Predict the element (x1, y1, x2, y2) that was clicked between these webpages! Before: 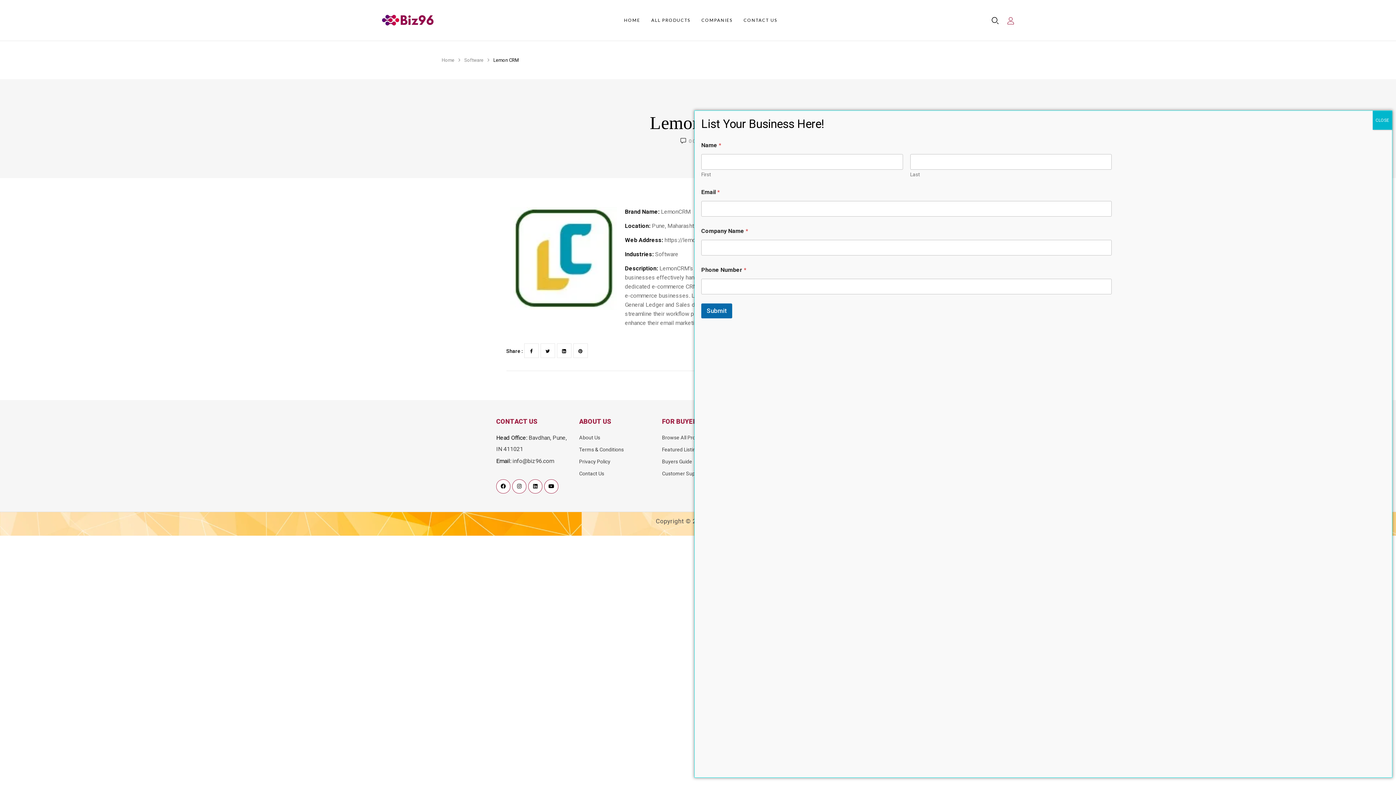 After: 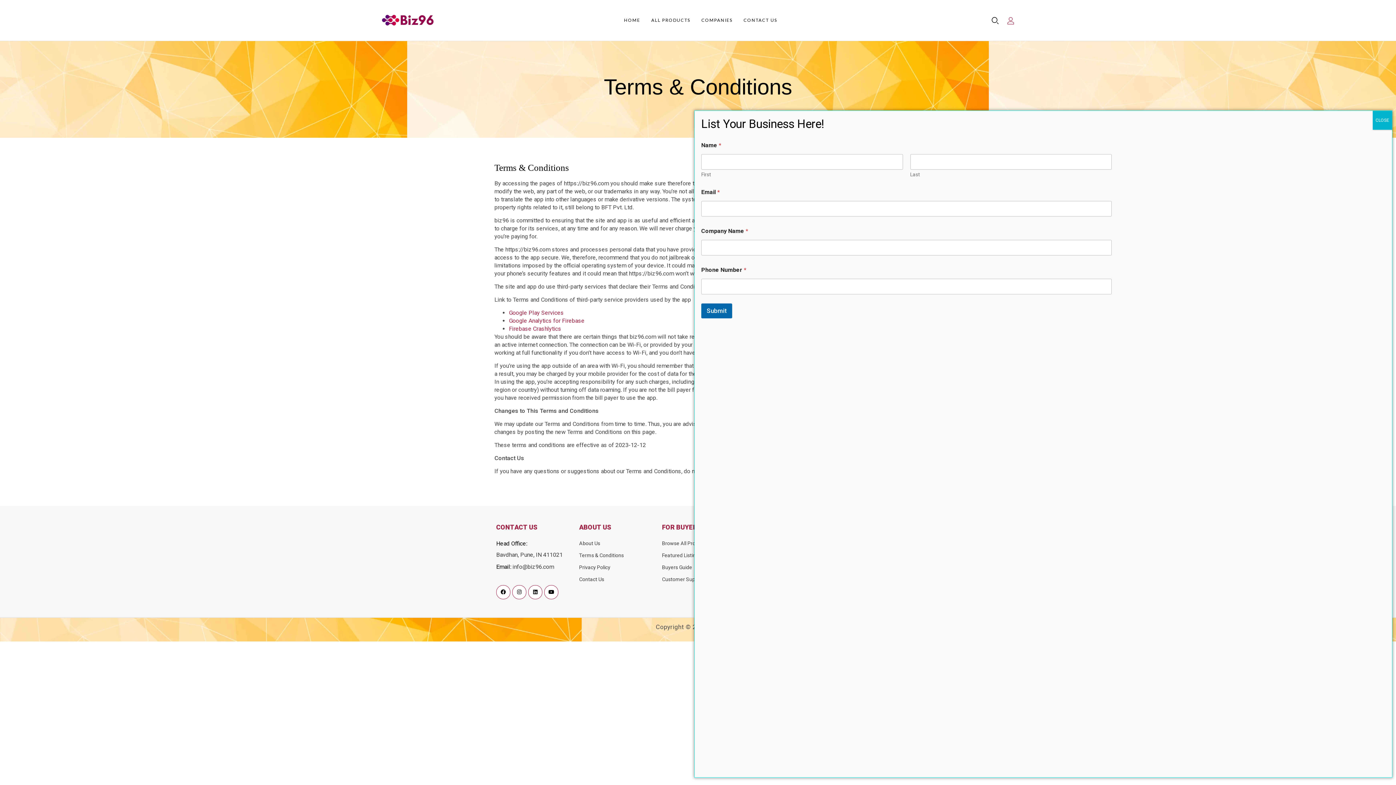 Action: label: Terms & Conditions bbox: (579, 444, 651, 455)